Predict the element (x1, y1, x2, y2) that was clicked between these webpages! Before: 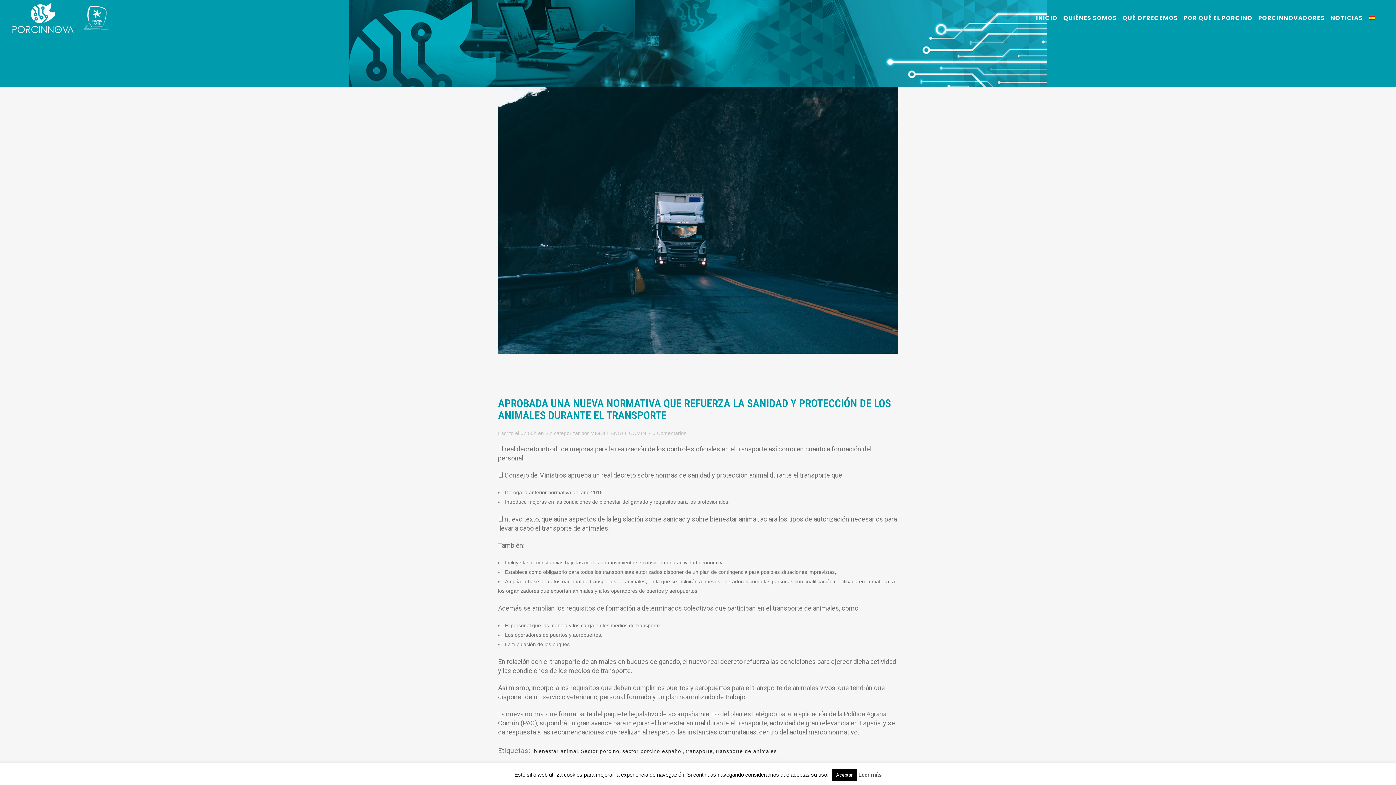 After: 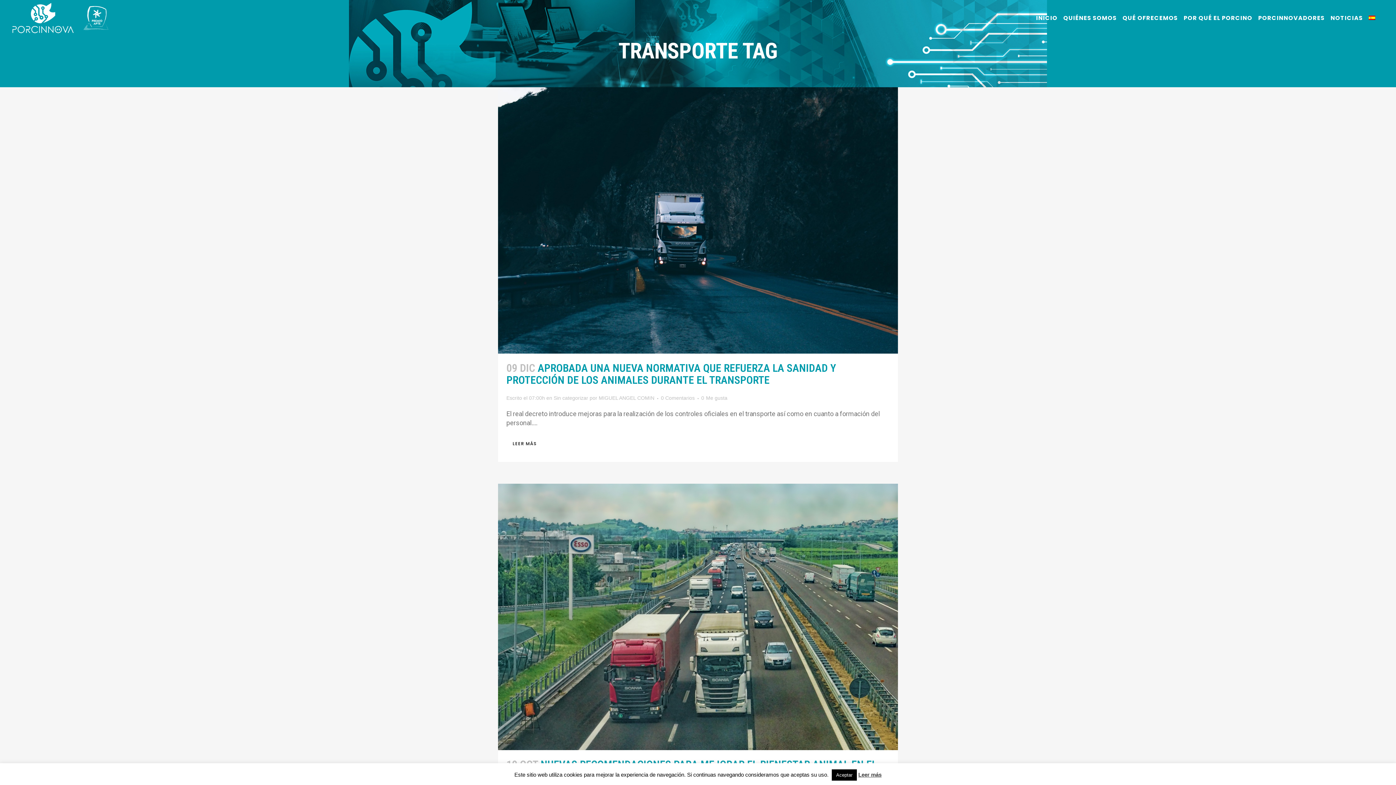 Action: label: transporte bbox: (685, 748, 713, 754)